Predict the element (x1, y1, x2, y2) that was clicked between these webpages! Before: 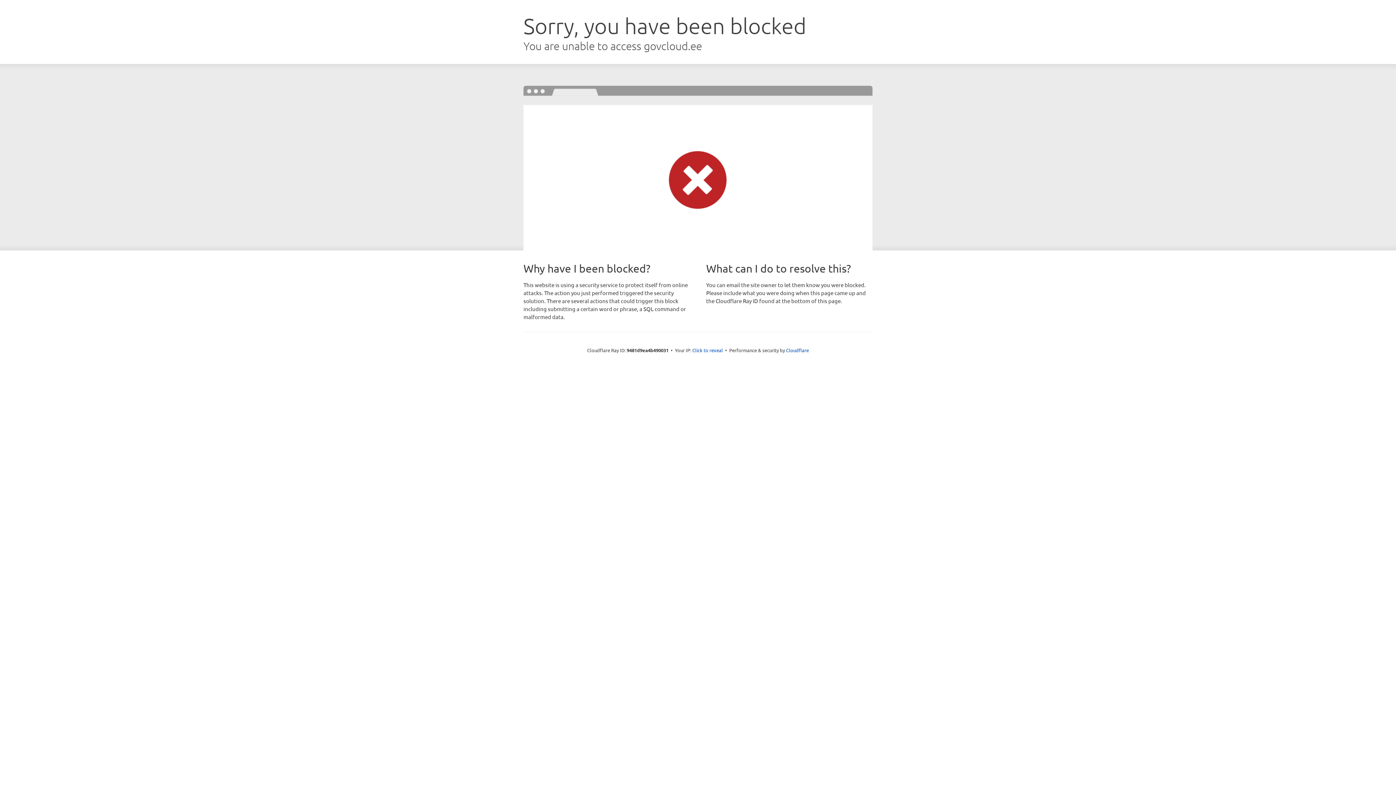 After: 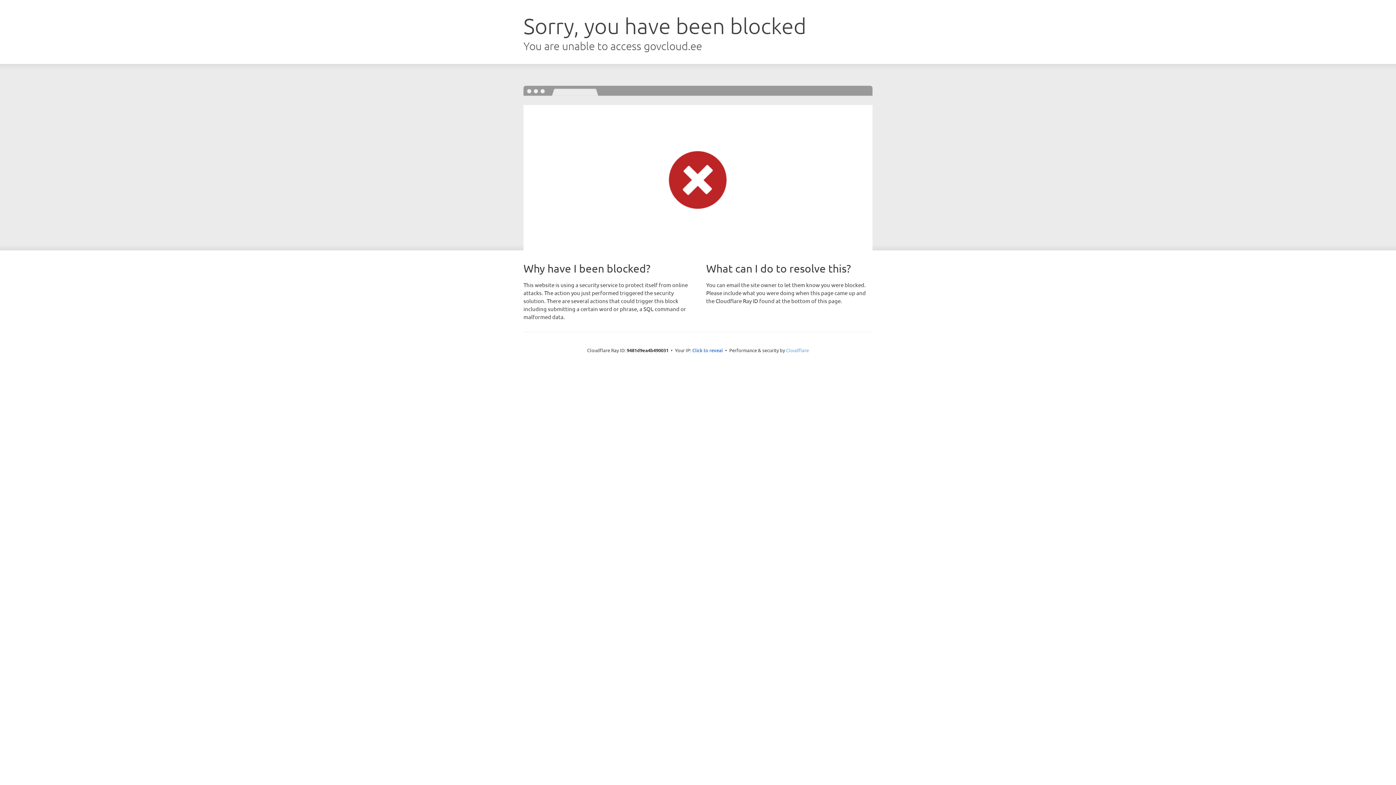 Action: label: Cloudflare bbox: (786, 347, 809, 353)